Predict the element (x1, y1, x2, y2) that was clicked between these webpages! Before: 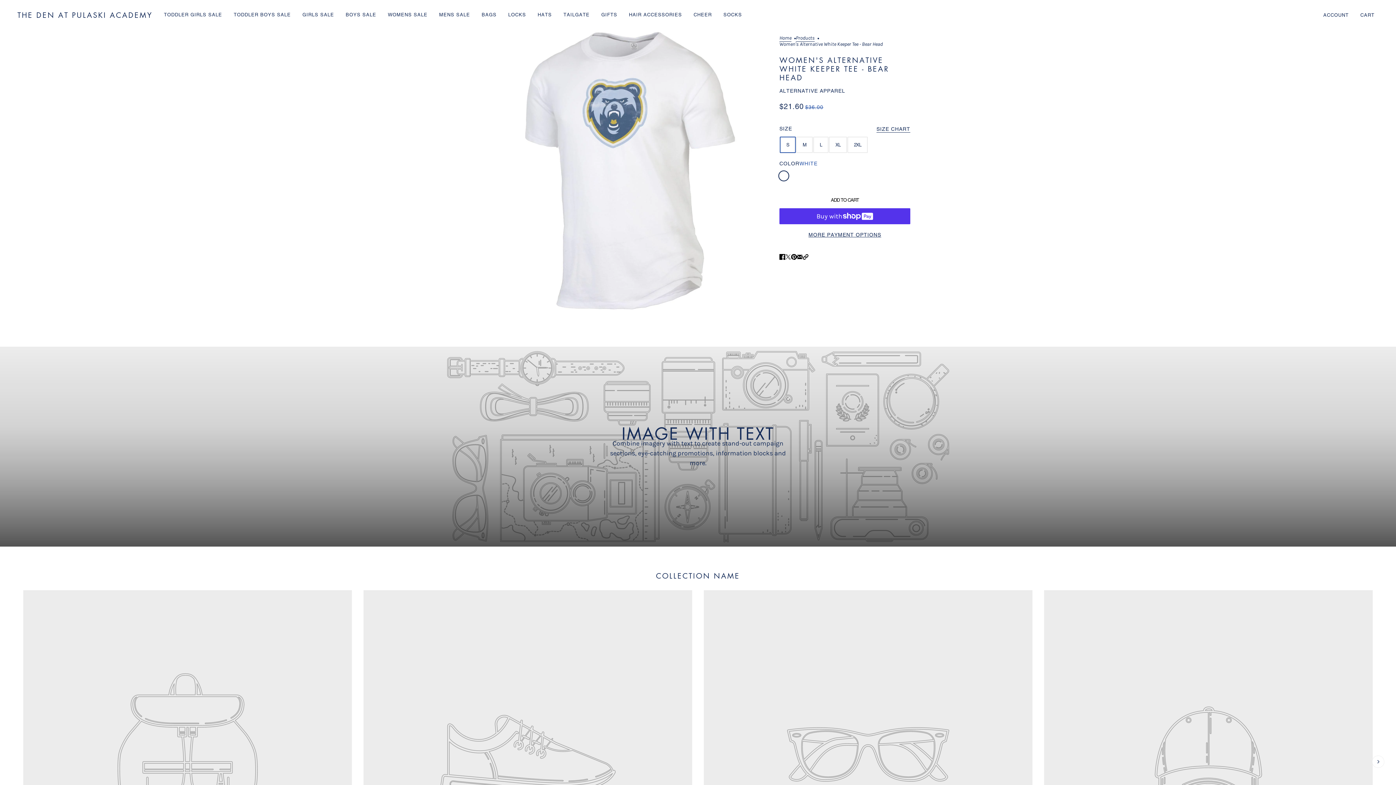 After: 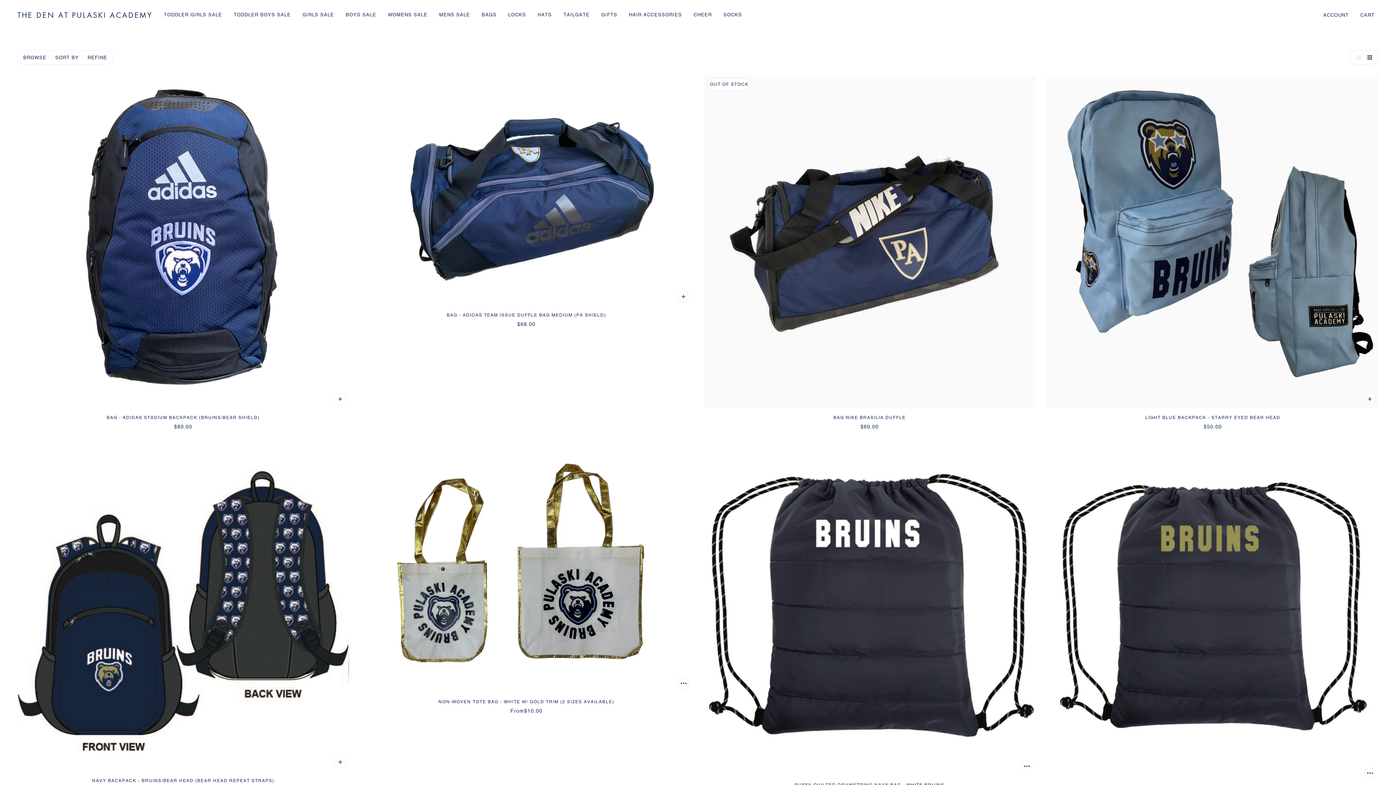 Action: label: BAGS bbox: (476, 5, 502, 24)